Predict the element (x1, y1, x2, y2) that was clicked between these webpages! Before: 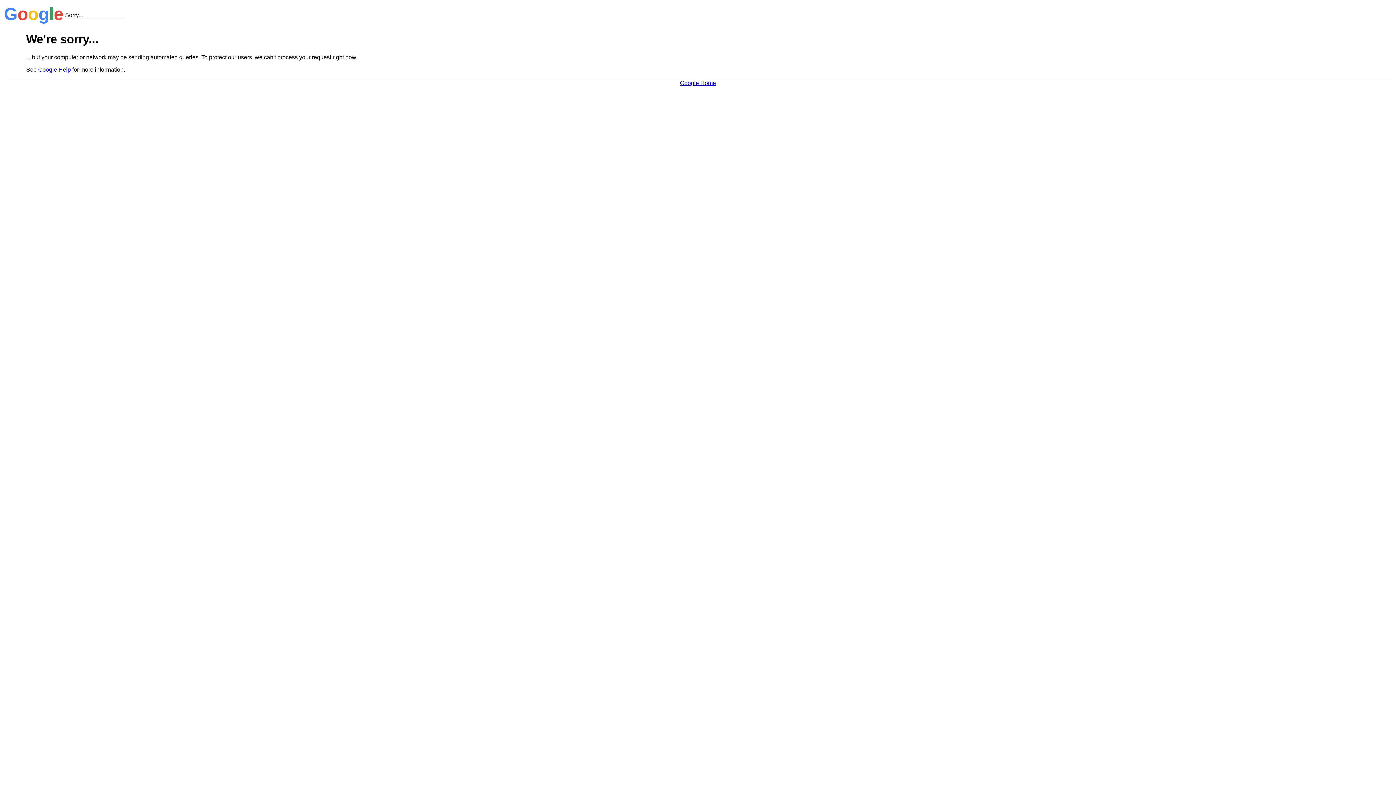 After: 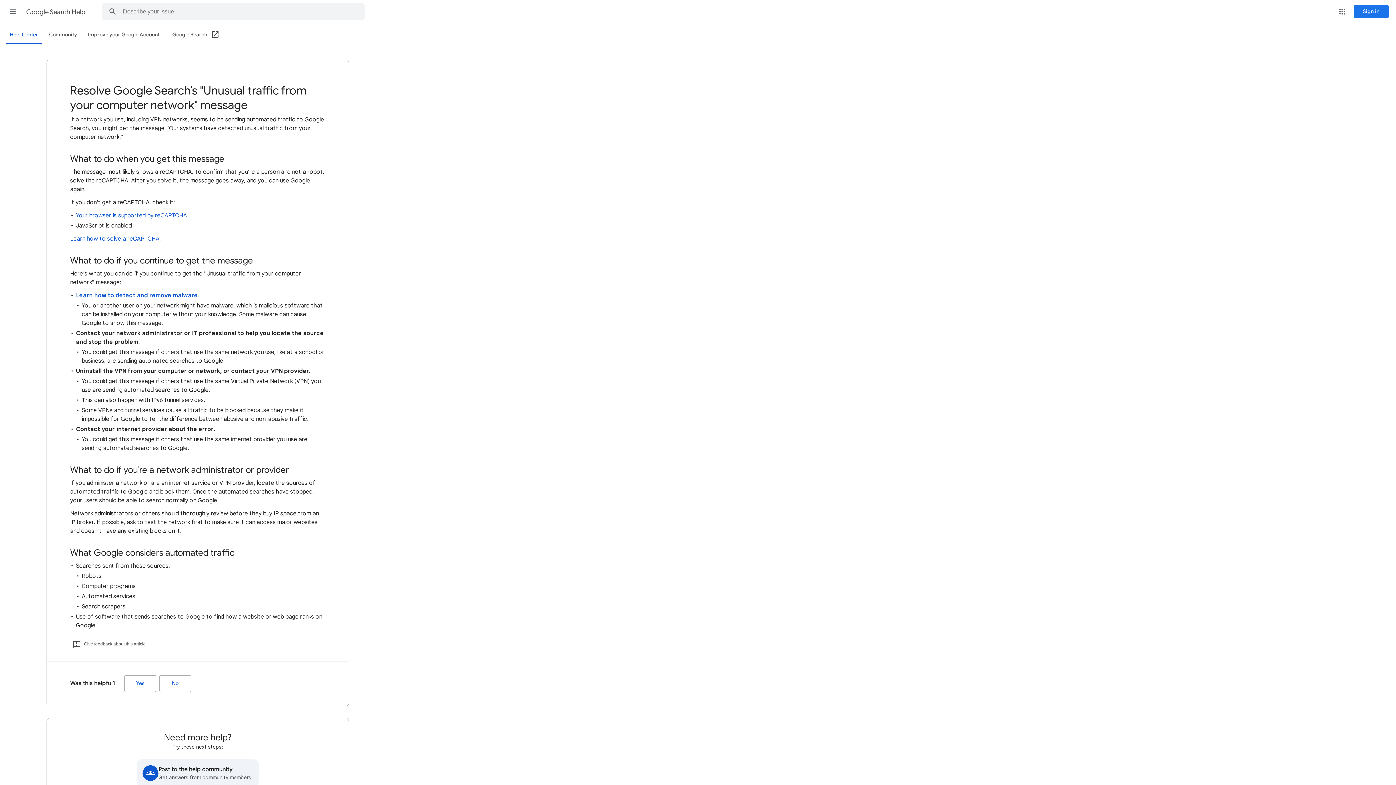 Action: label: Google Help bbox: (38, 66, 70, 72)